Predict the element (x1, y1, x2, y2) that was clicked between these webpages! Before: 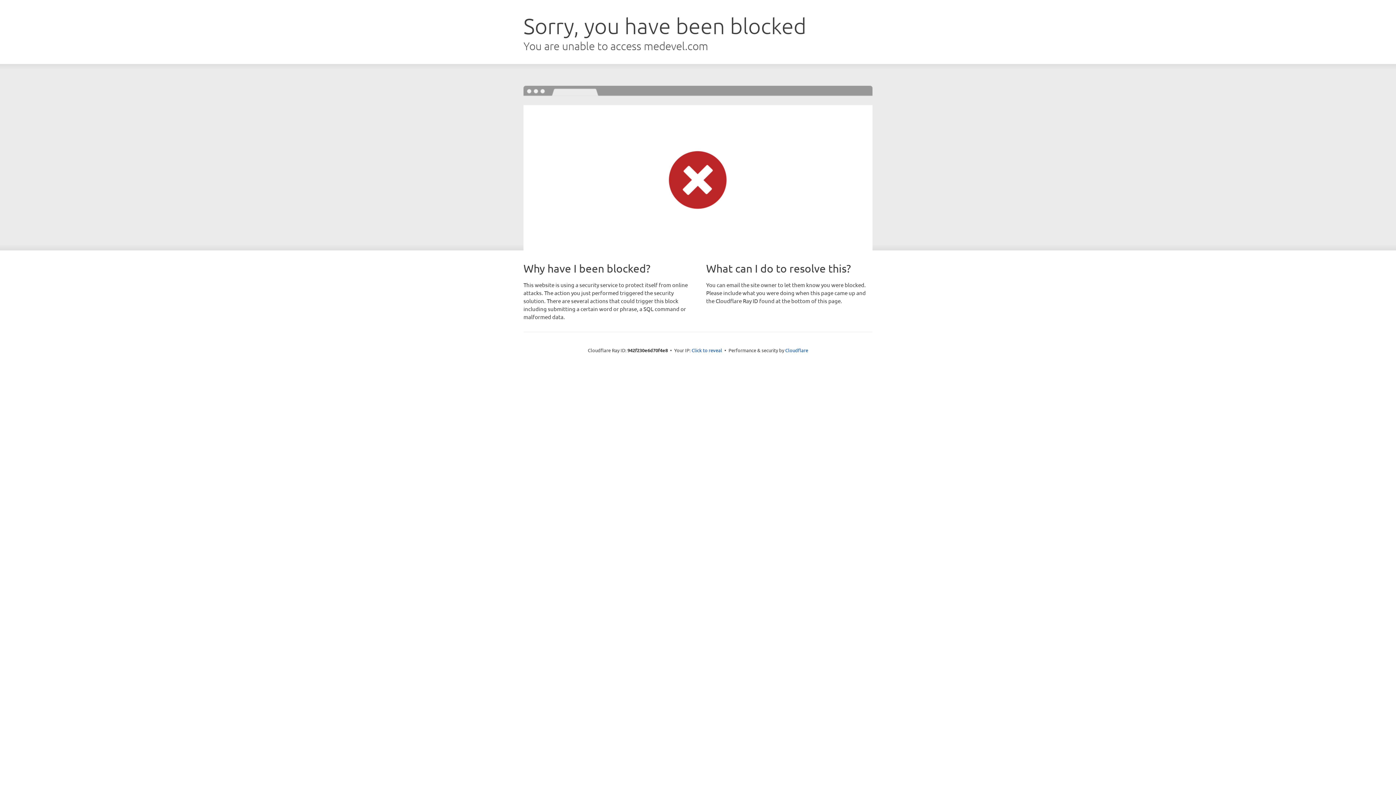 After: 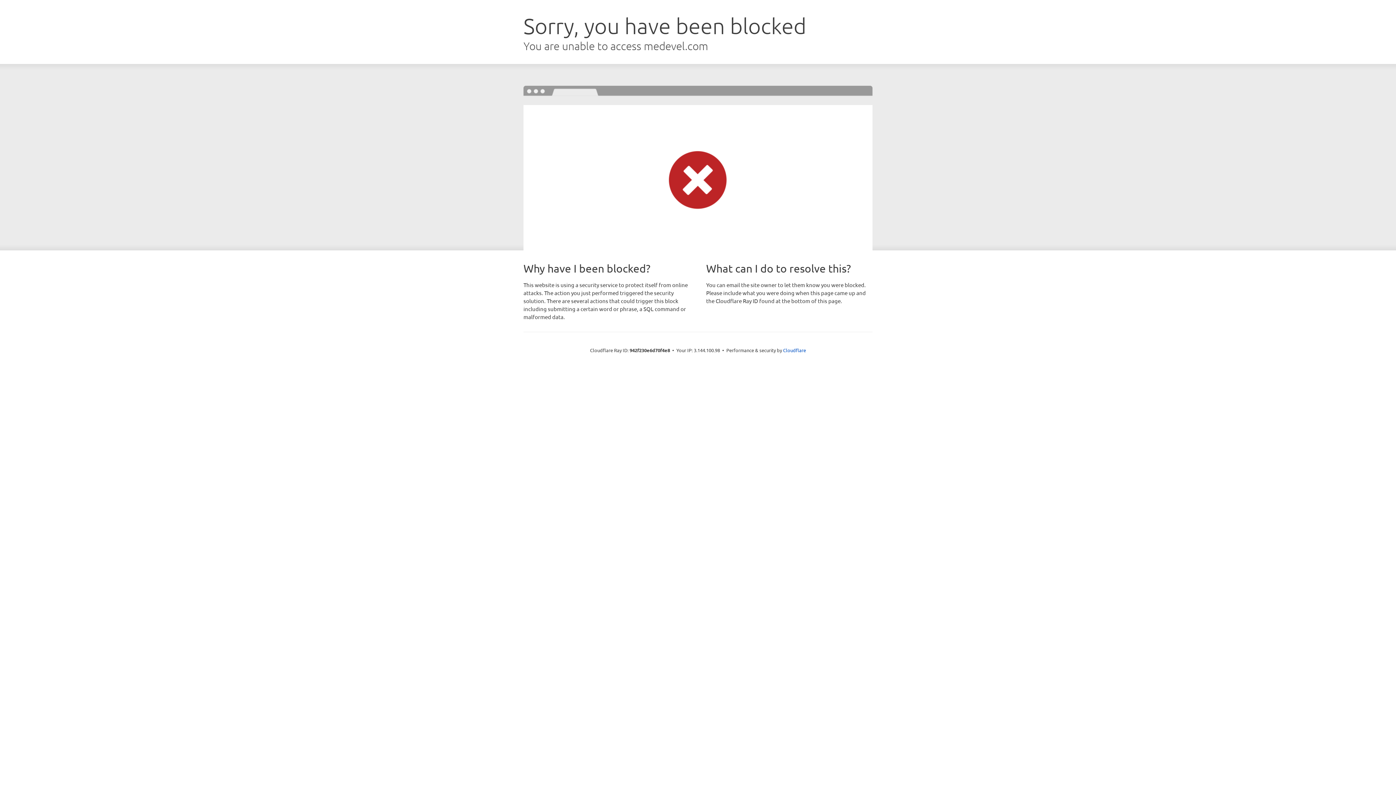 Action: bbox: (691, 346, 722, 353) label: Click to reveal